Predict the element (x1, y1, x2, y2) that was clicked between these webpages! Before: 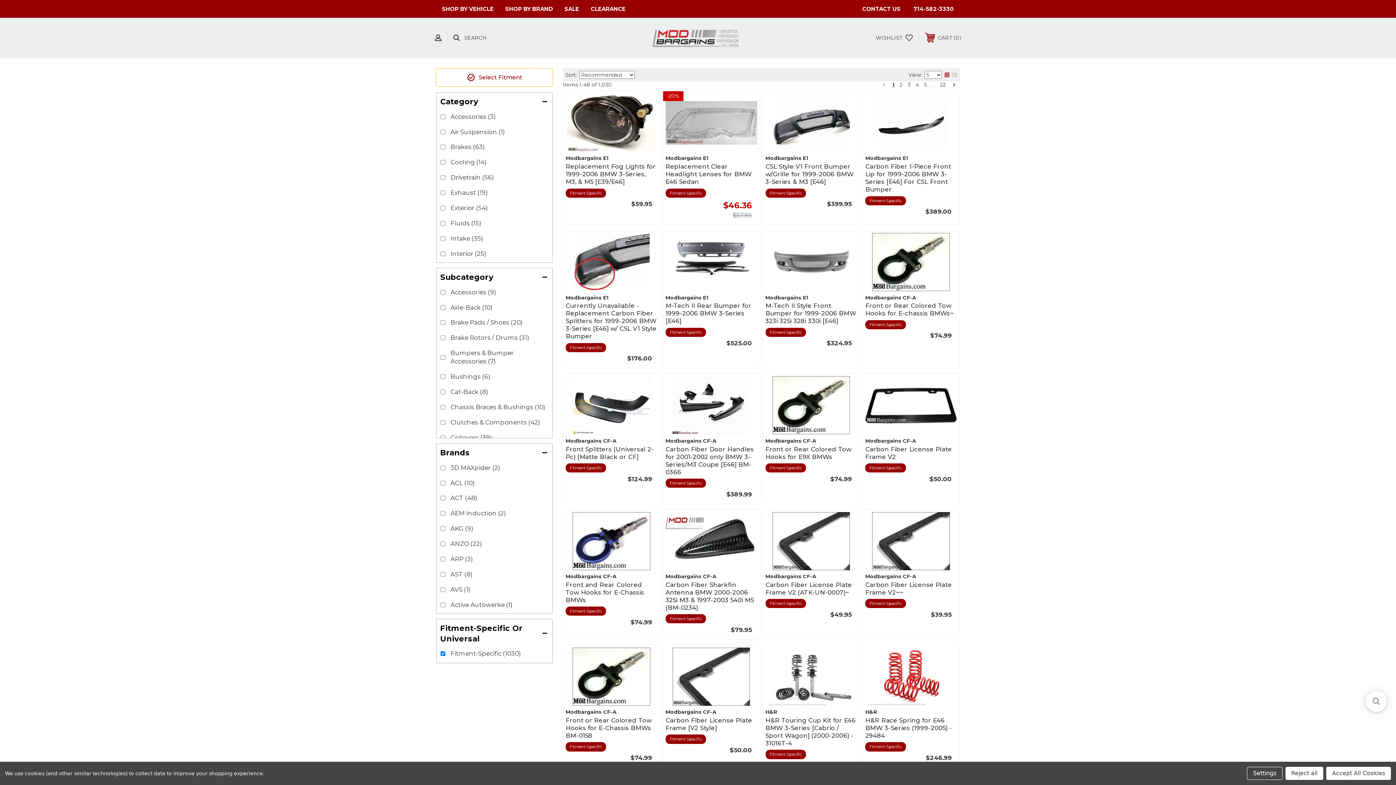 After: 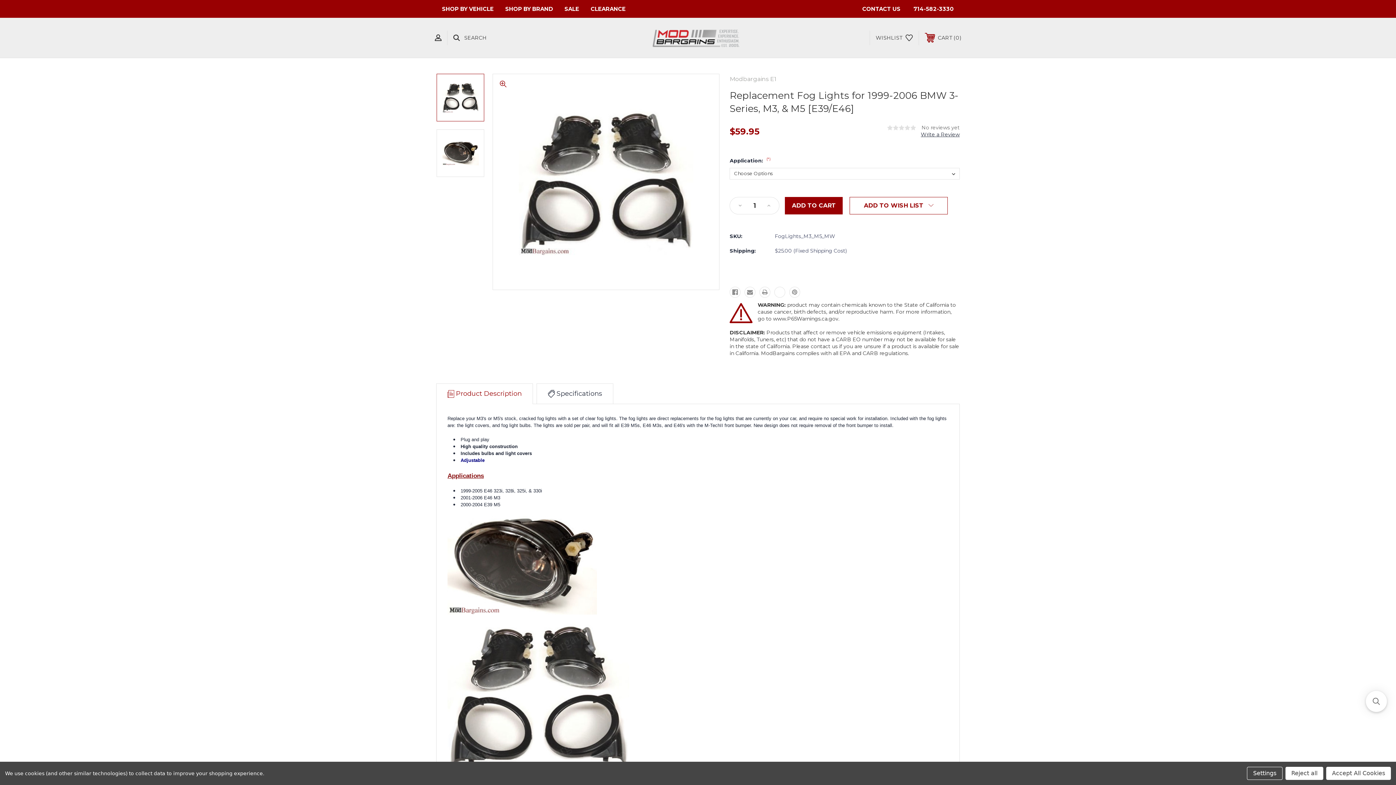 Action: label: Replacement Fog Lights for 1999-2006 BMW 3-Series, M3, & M5 [E39/E46] bbox: (565, 162, 656, 185)